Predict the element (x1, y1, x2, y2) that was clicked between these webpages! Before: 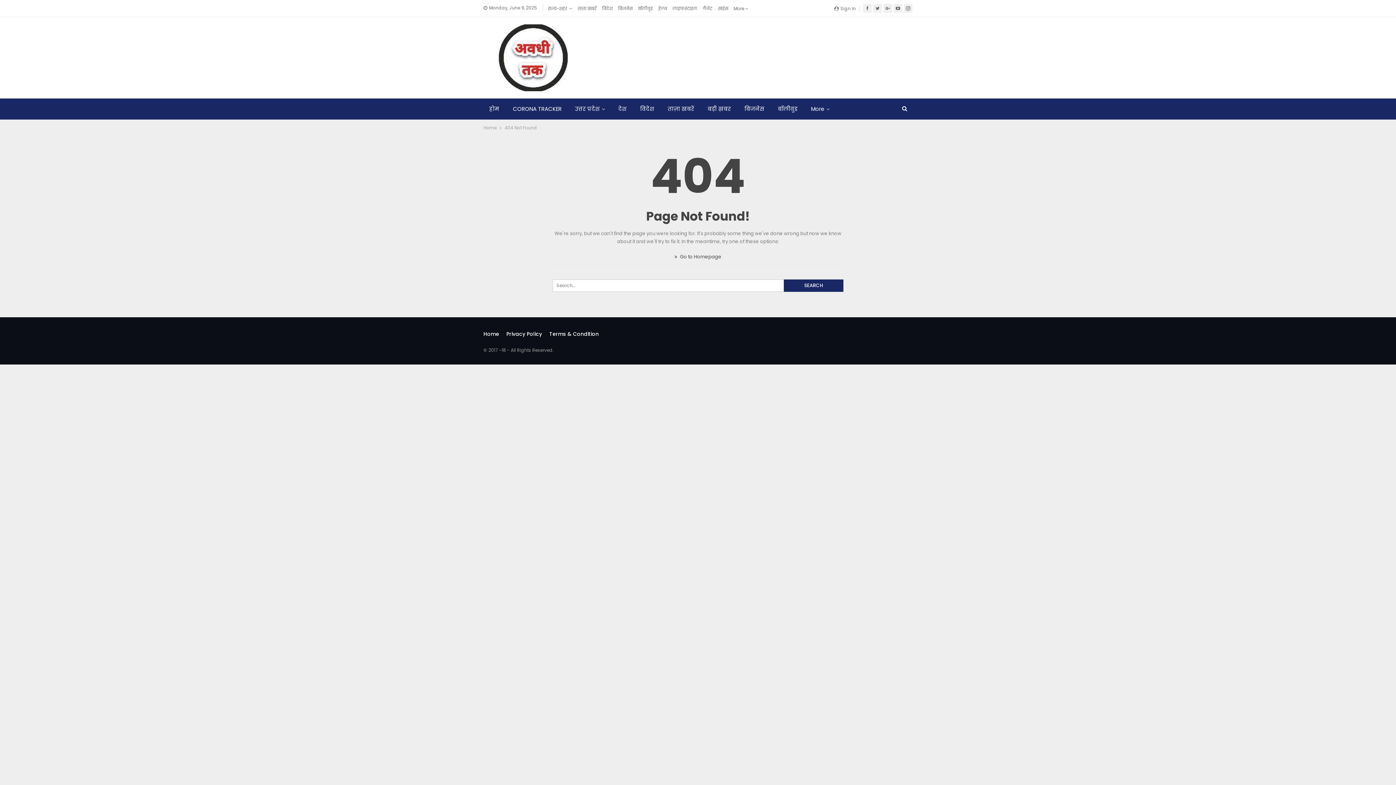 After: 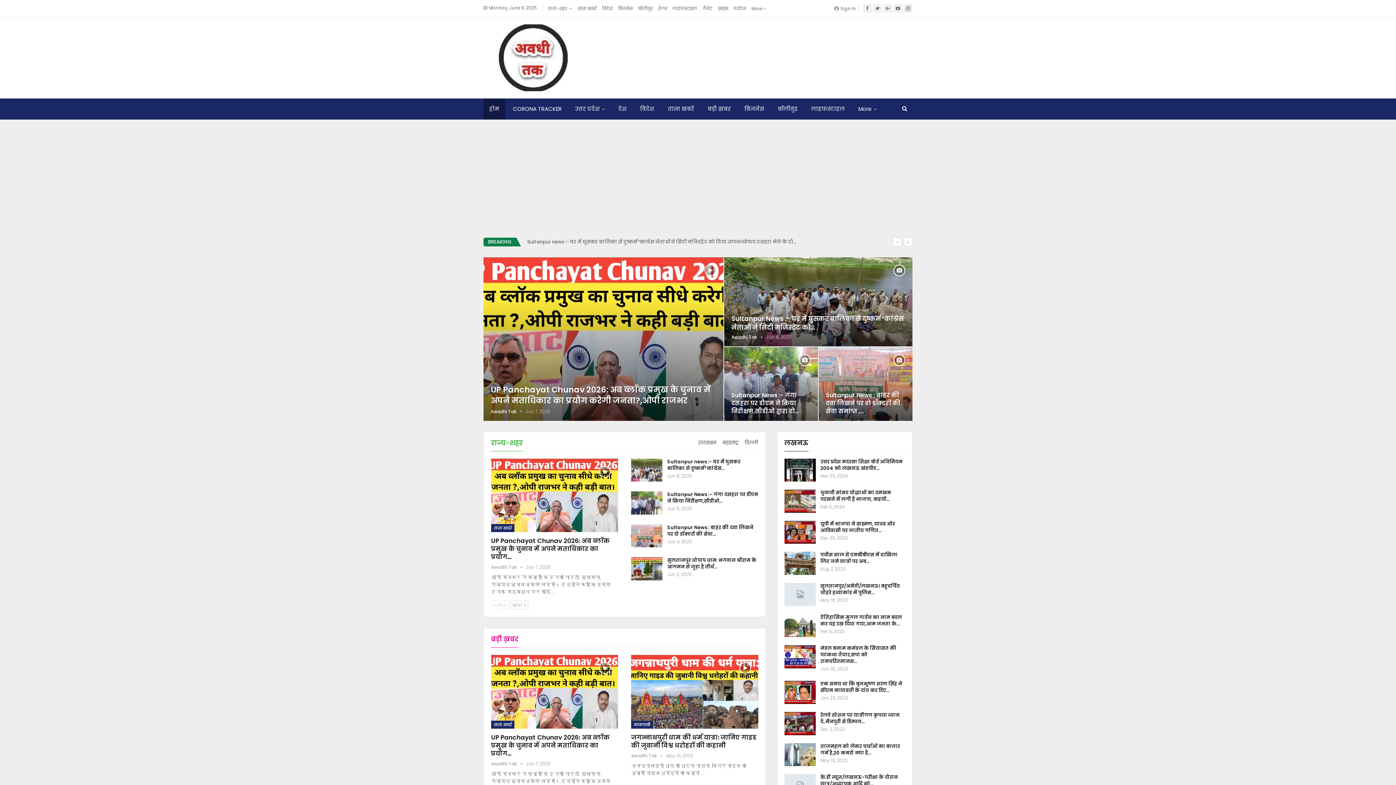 Action: bbox: (483, 330, 499, 337) label: Home